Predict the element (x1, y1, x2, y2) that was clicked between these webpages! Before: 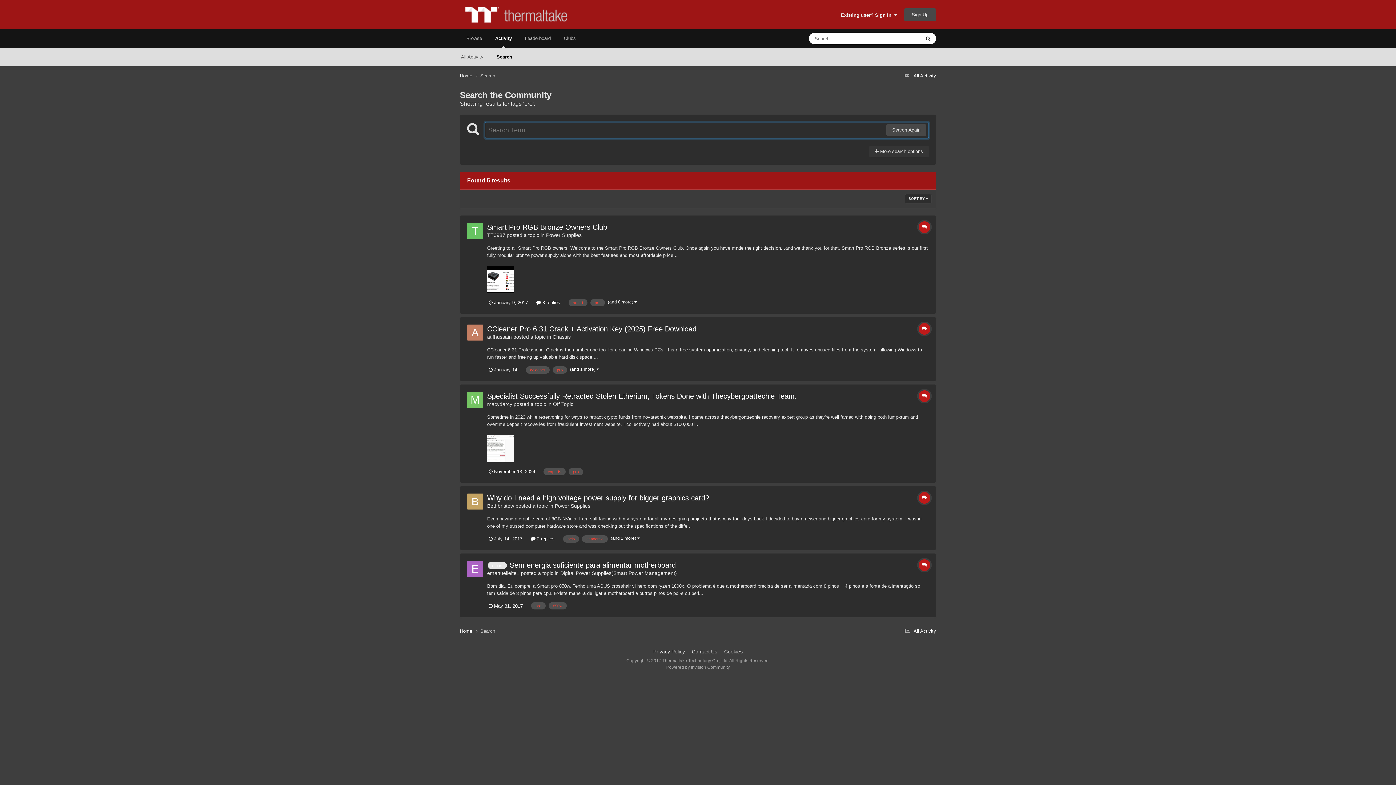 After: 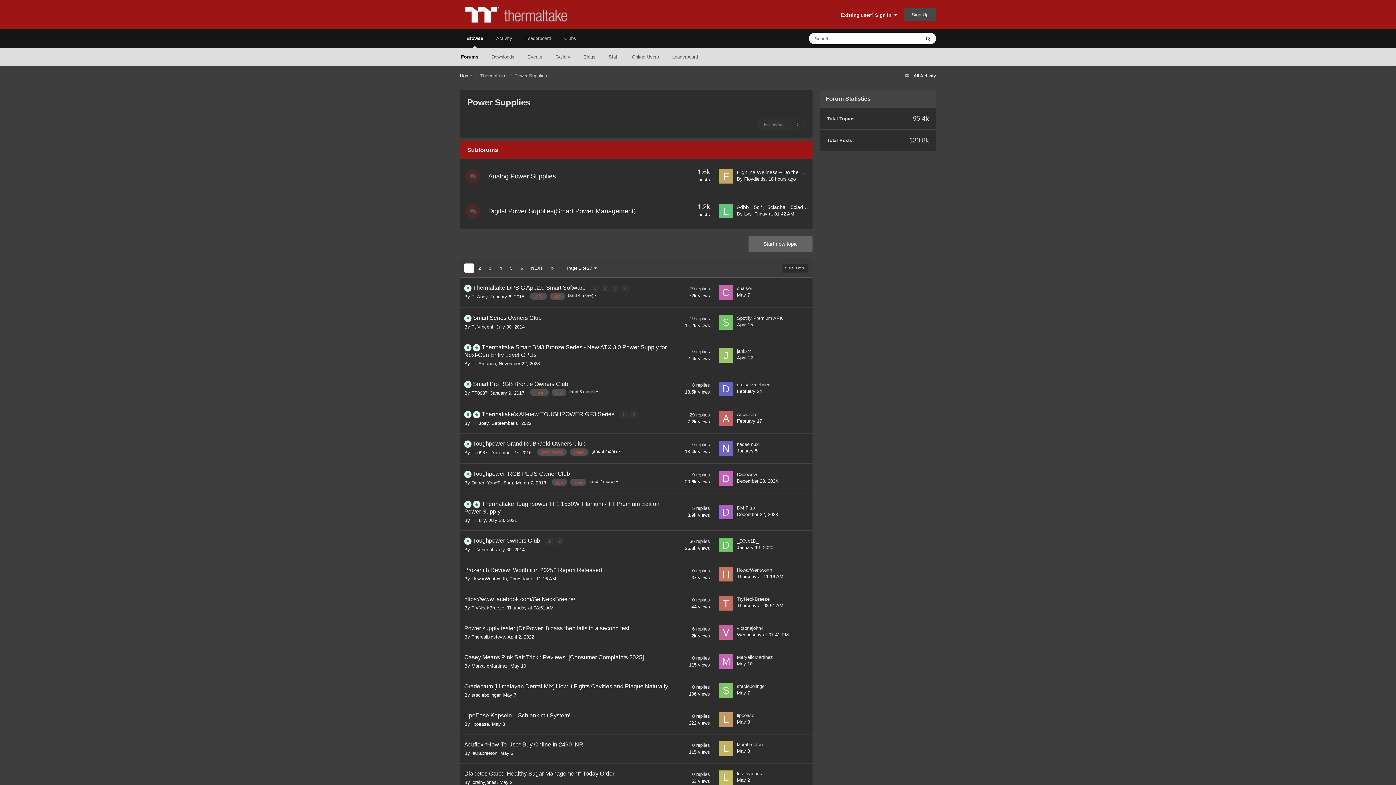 Action: bbox: (554, 503, 590, 509) label: Power Supplies